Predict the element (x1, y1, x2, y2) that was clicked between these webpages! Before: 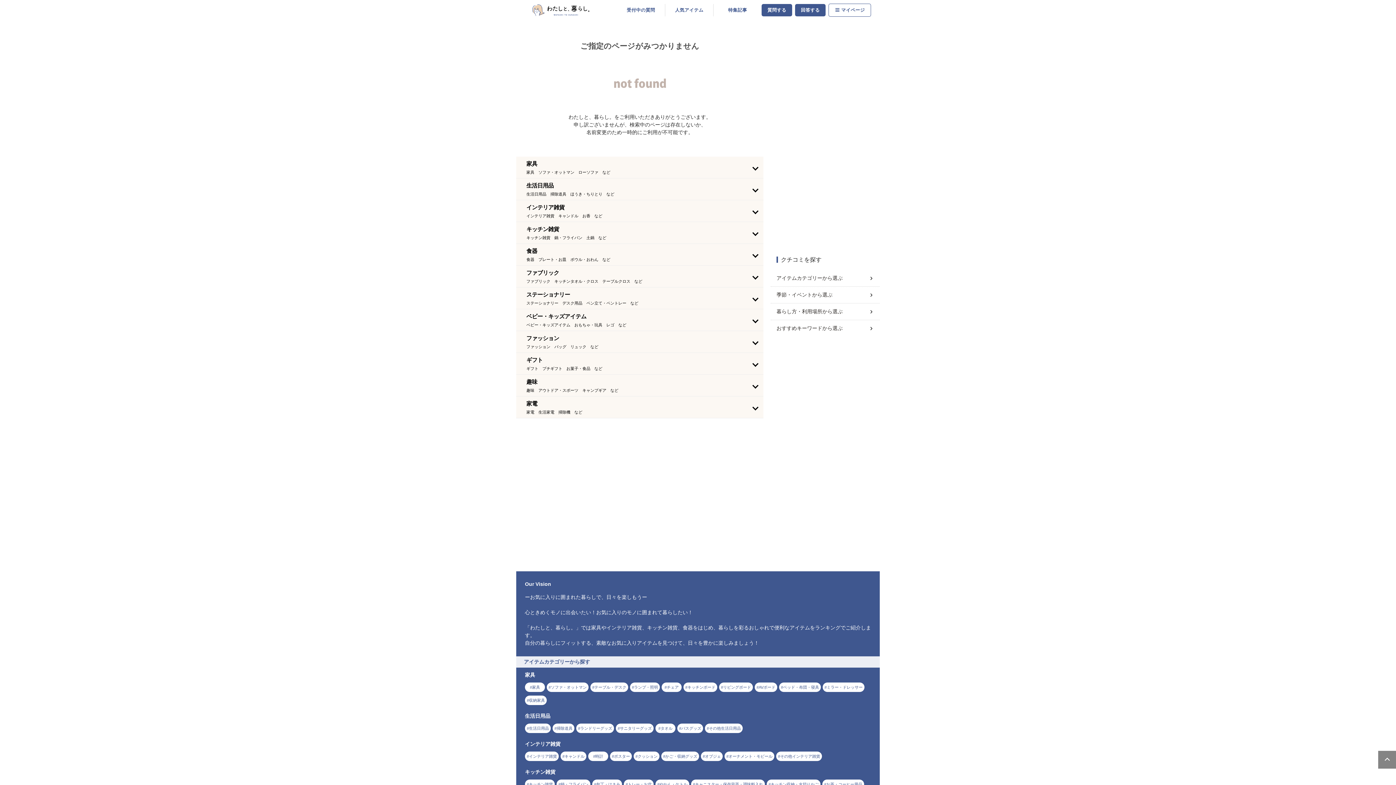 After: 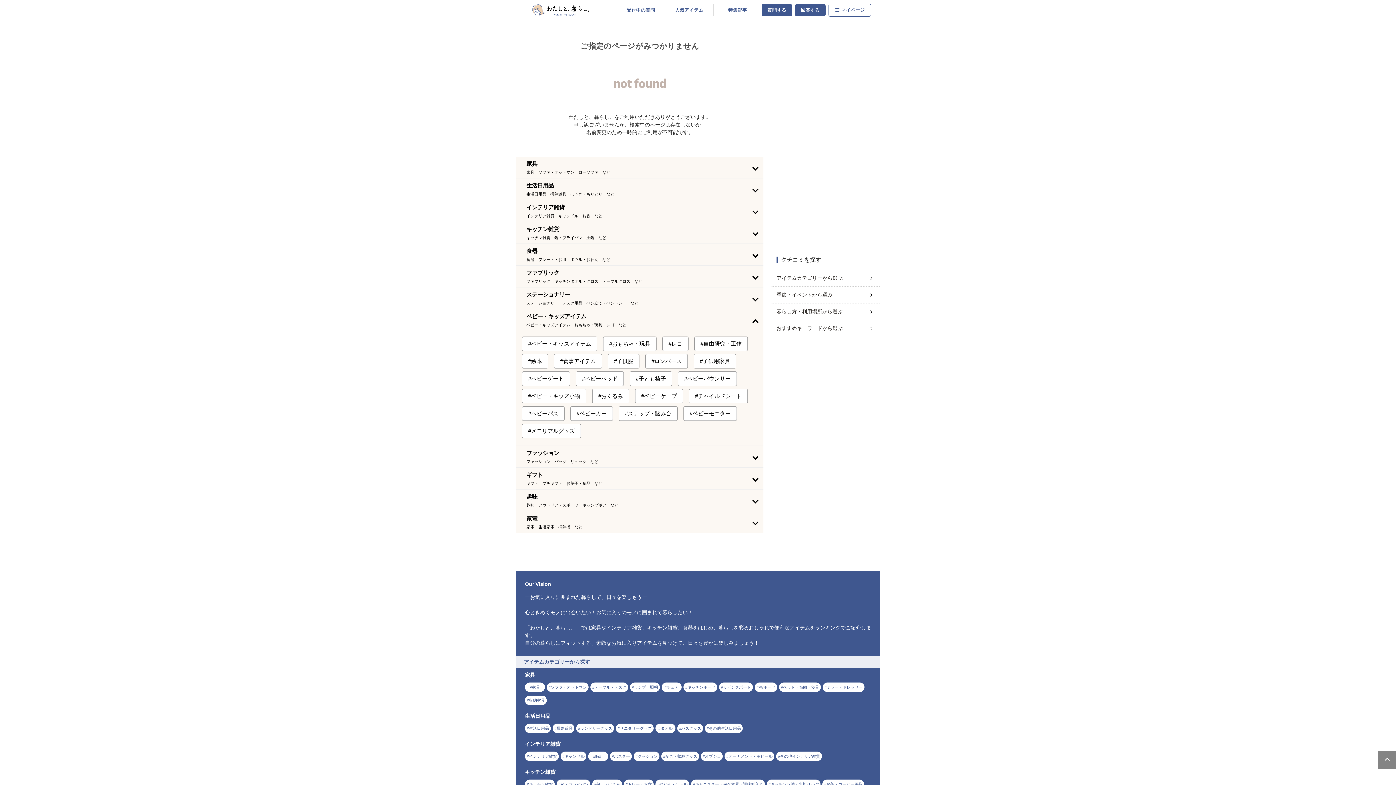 Action: bbox: (516, 309, 763, 330) label: ベビー・キッズアイテム
ベビー・キッズアイテム　おもちゃ・玩具　レゴ　など